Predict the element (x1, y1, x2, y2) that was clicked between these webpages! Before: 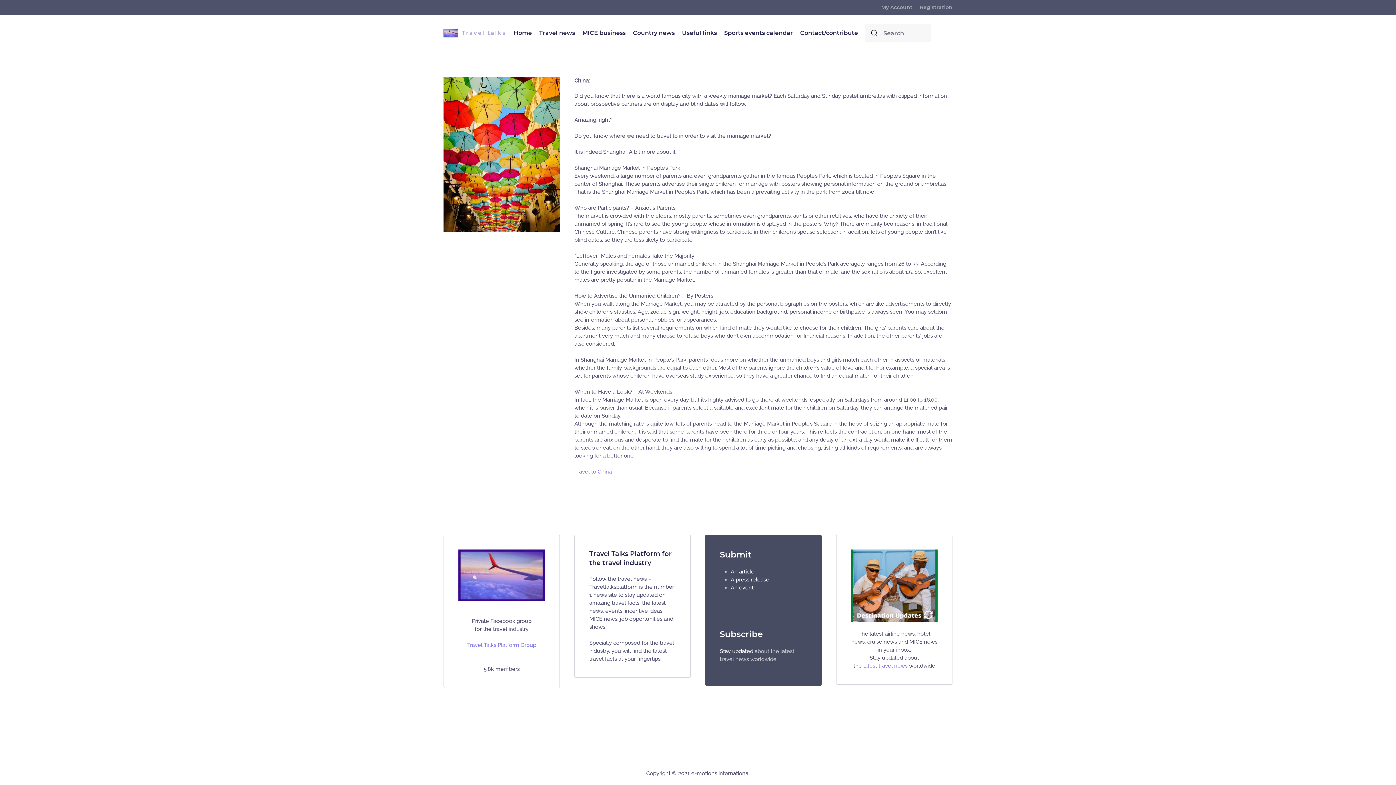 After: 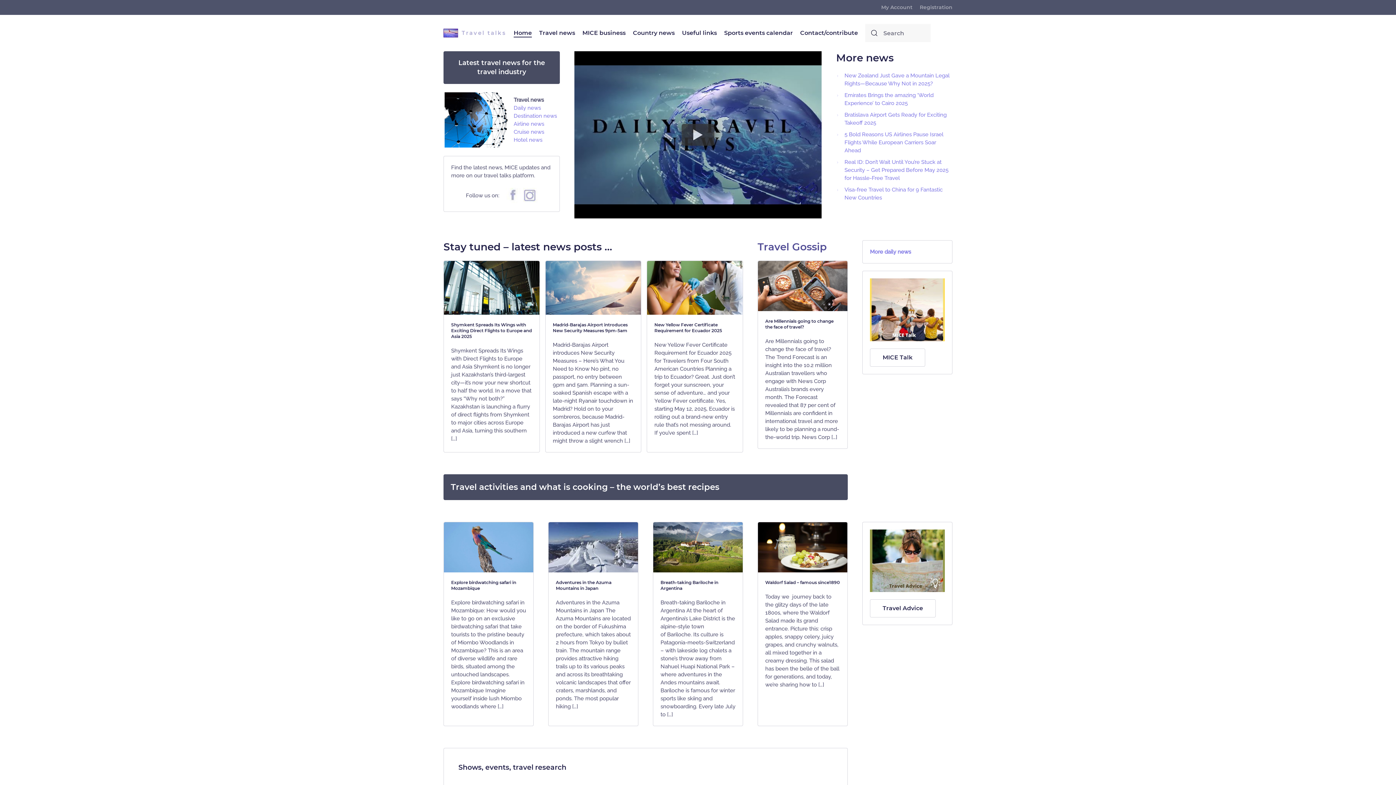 Action: bbox: (510, 14, 535, 51) label: Home